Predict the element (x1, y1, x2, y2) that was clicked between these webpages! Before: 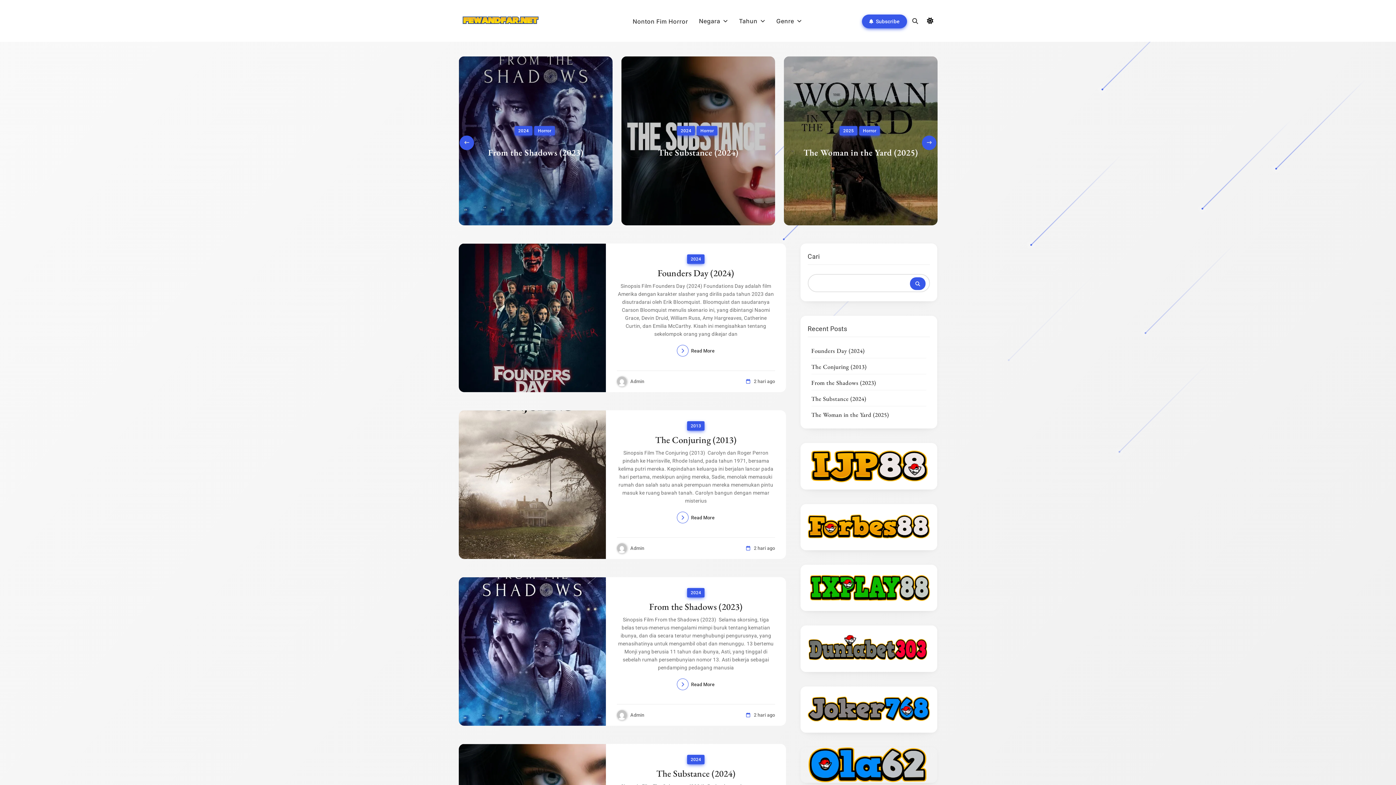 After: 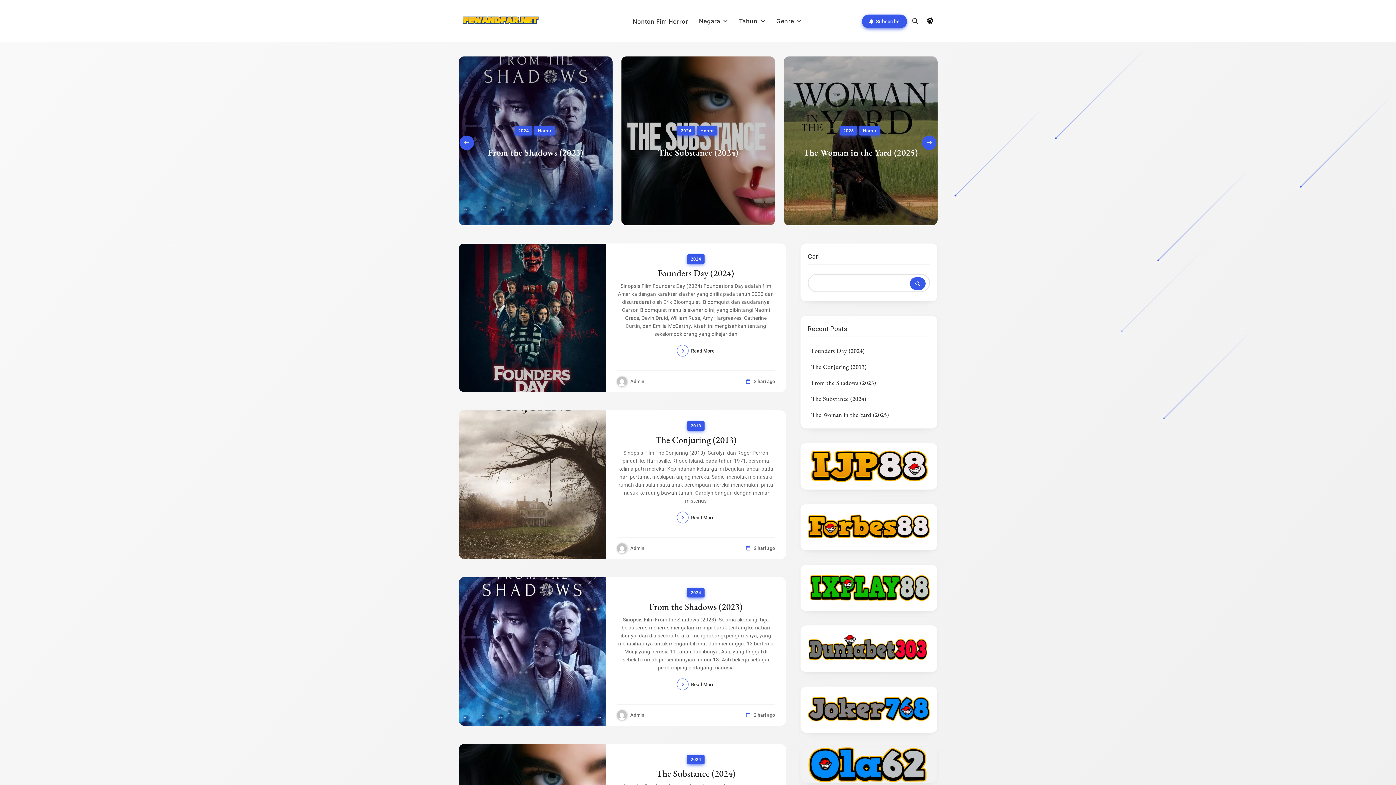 Action: bbox: (862, 14, 907, 28) label: Subscribe